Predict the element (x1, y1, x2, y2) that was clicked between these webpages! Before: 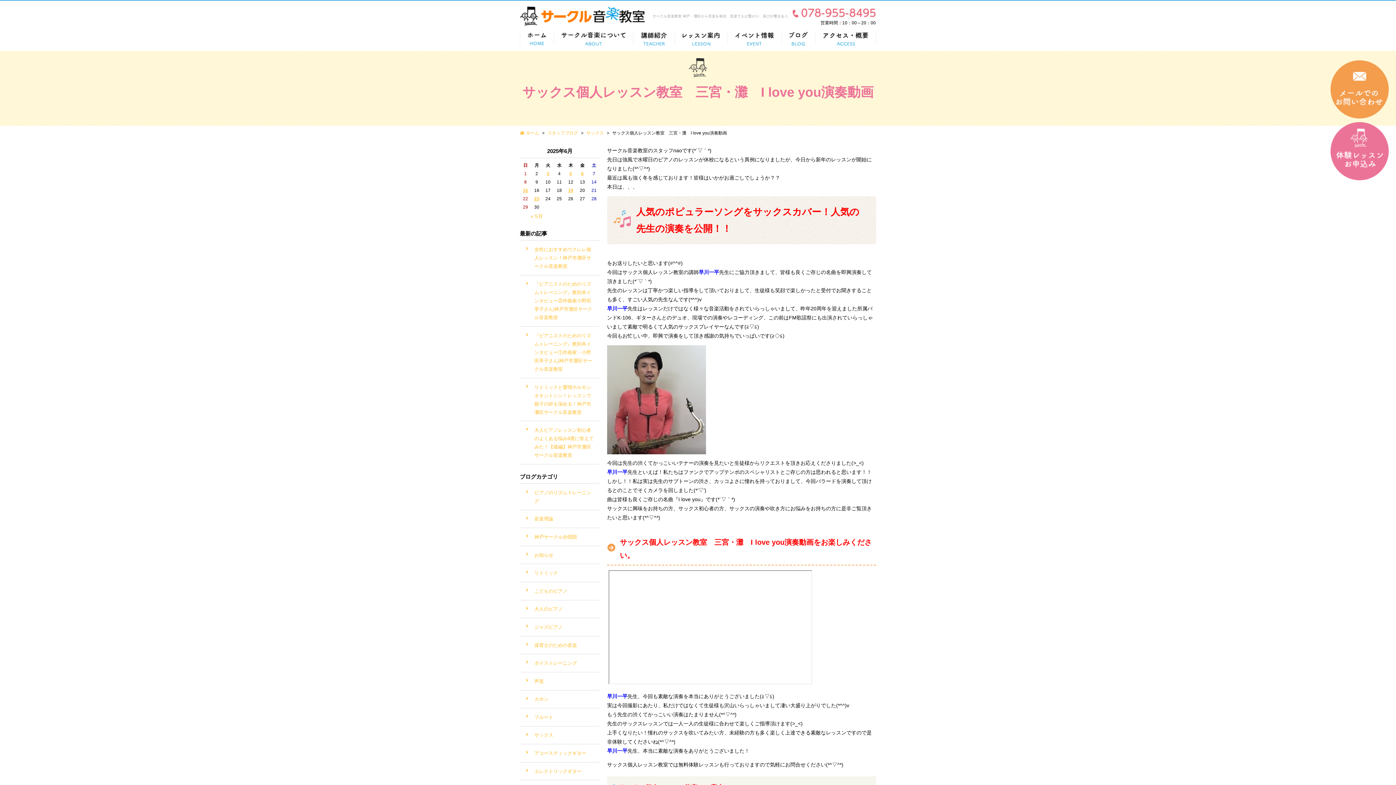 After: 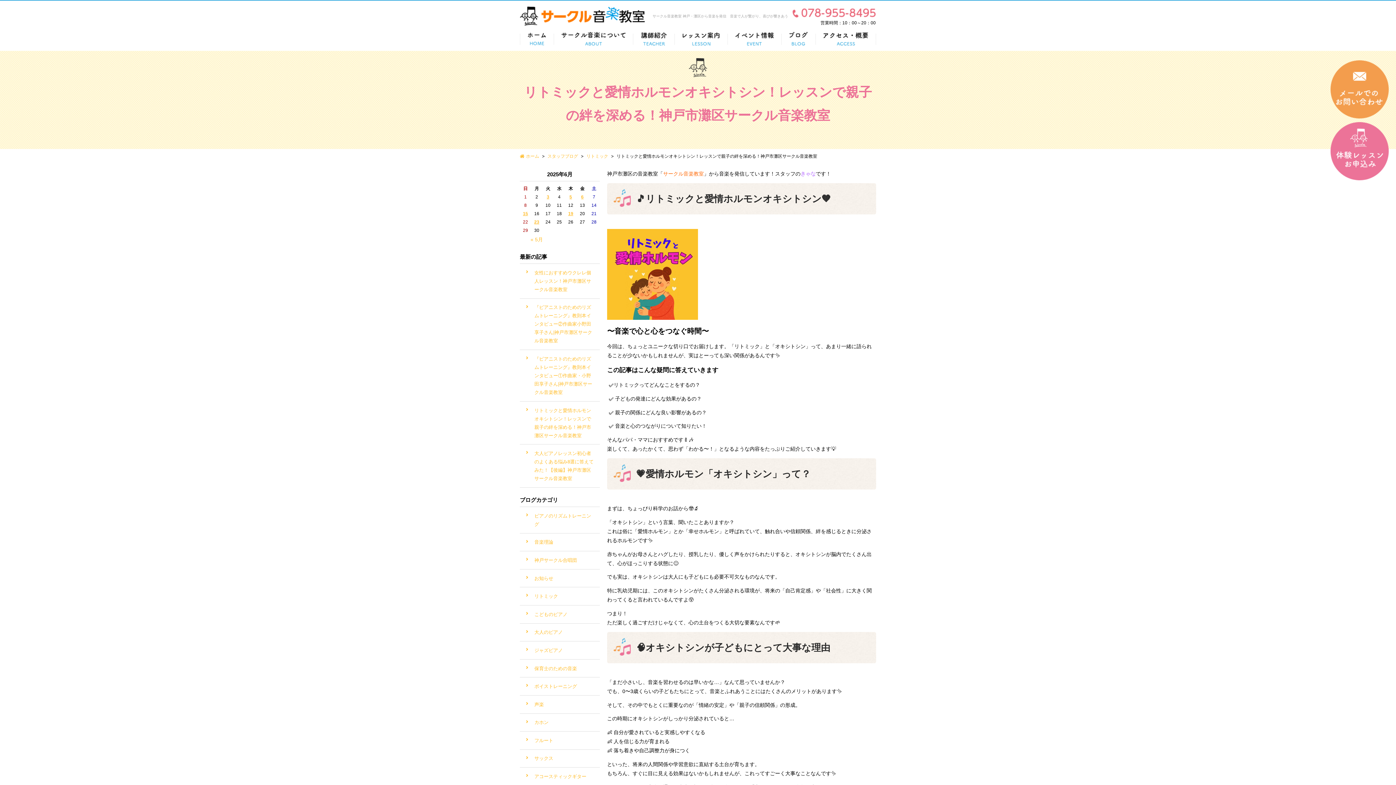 Action: bbox: (520, 378, 600, 421) label: リトミックと愛情ホルモンオキシトシン！レッスンで親子の絆を深める！神戸市灘区サークル音楽教室